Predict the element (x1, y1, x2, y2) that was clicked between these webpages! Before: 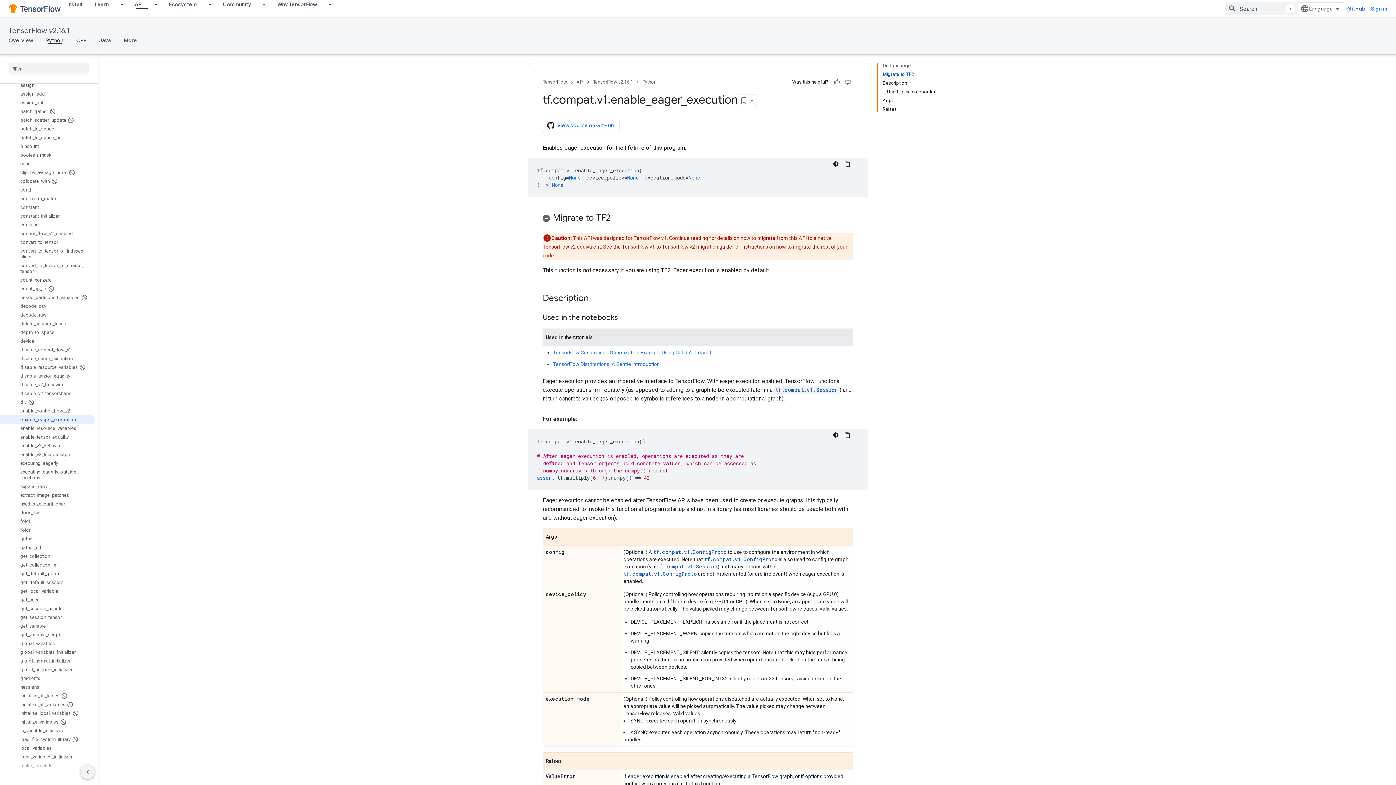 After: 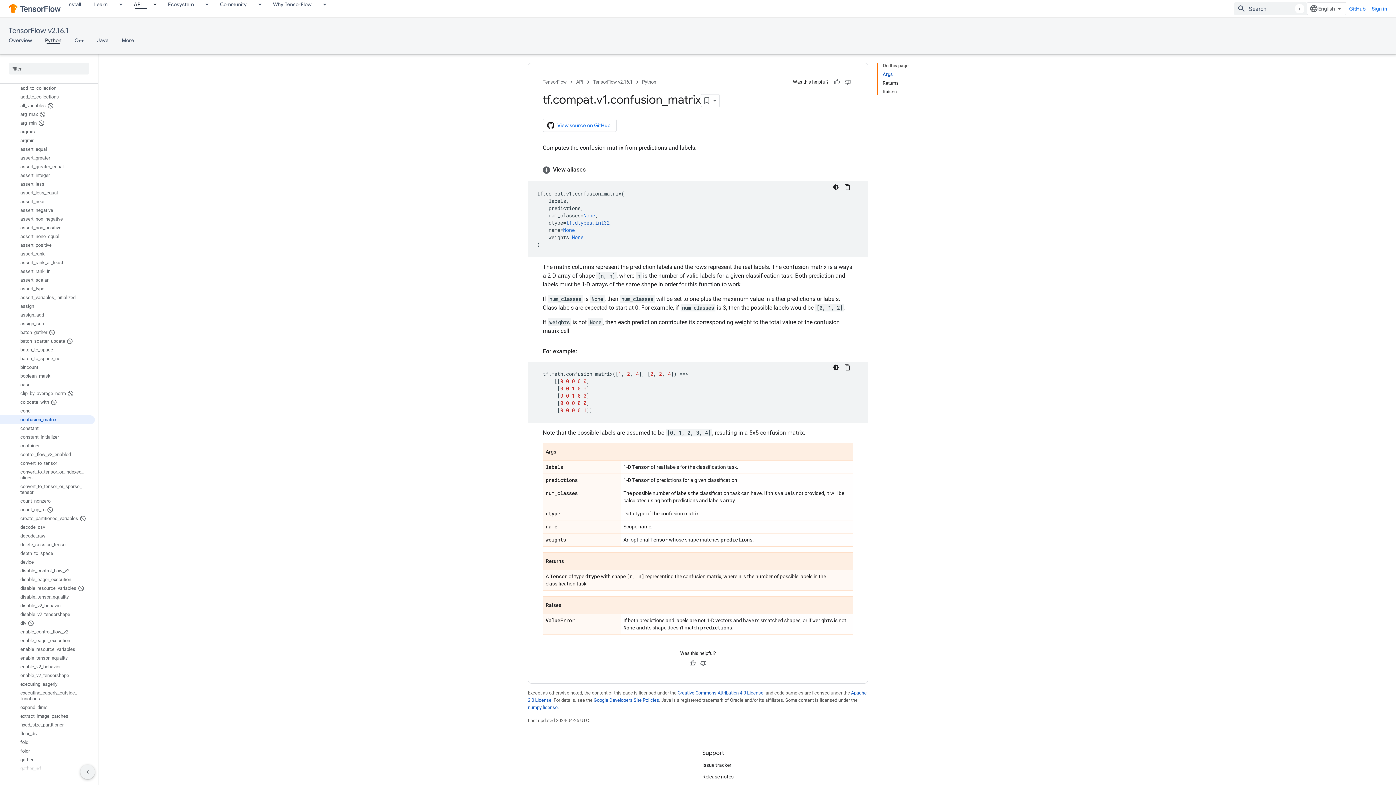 Action: label: confusion_matrix bbox: (0, 194, 94, 203)